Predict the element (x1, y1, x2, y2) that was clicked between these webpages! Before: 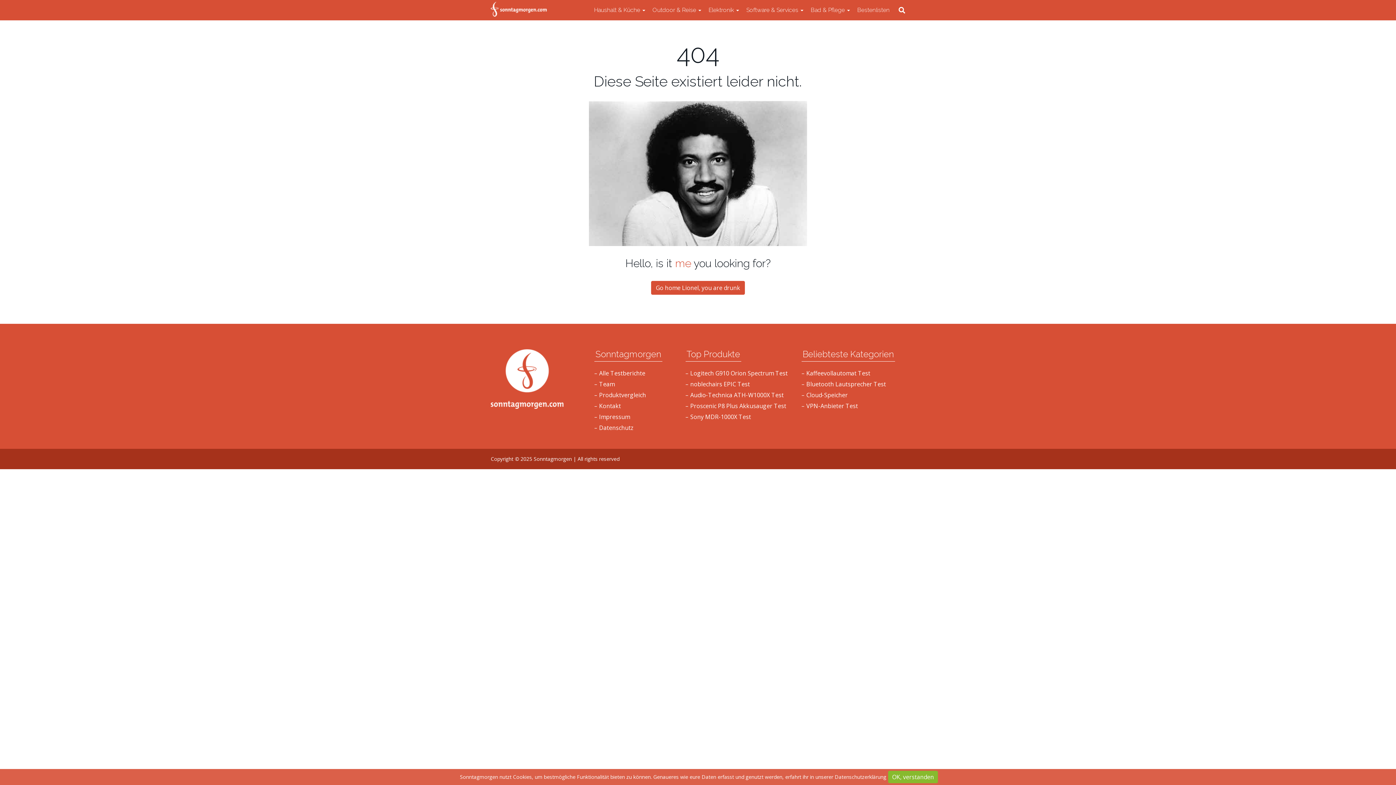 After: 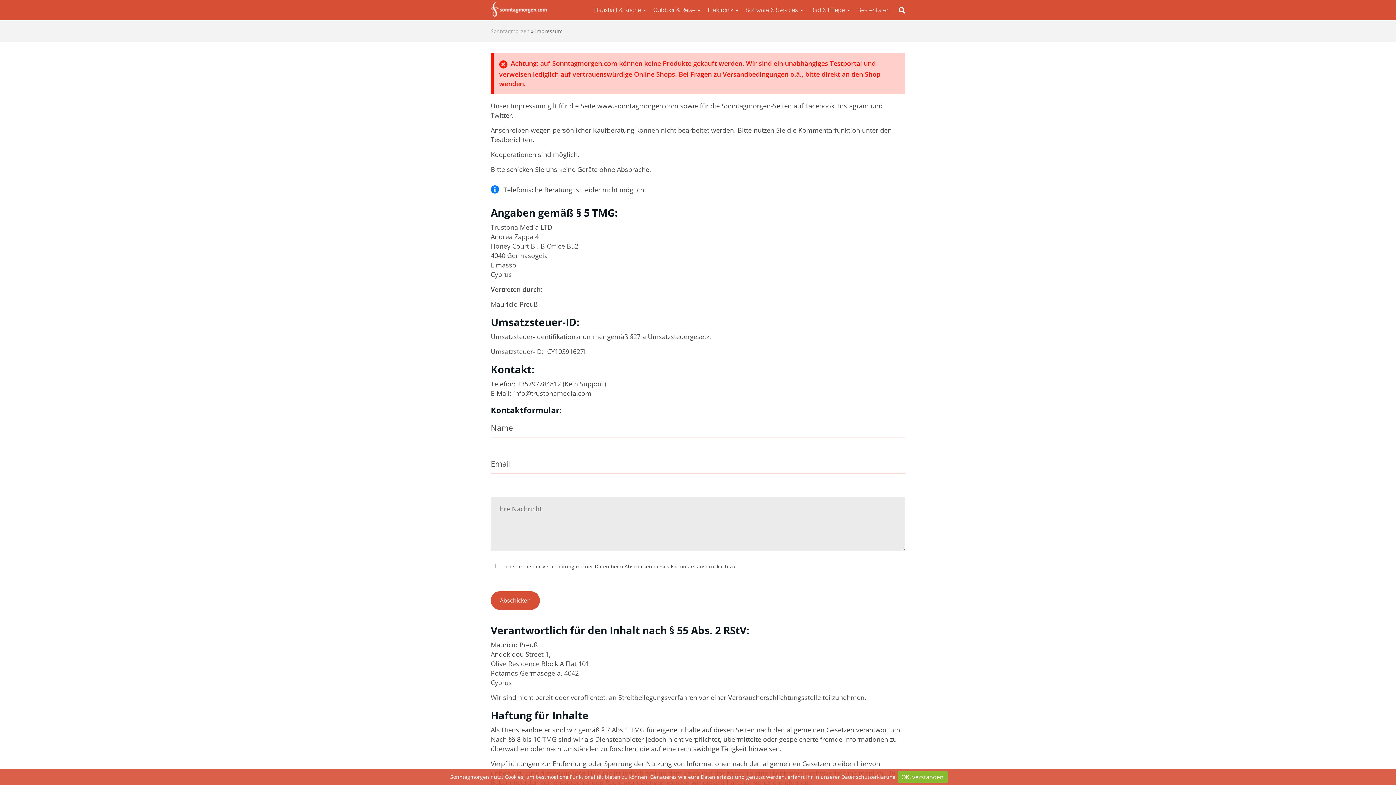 Action: label: – Impressum bbox: (594, 412, 646, 421)